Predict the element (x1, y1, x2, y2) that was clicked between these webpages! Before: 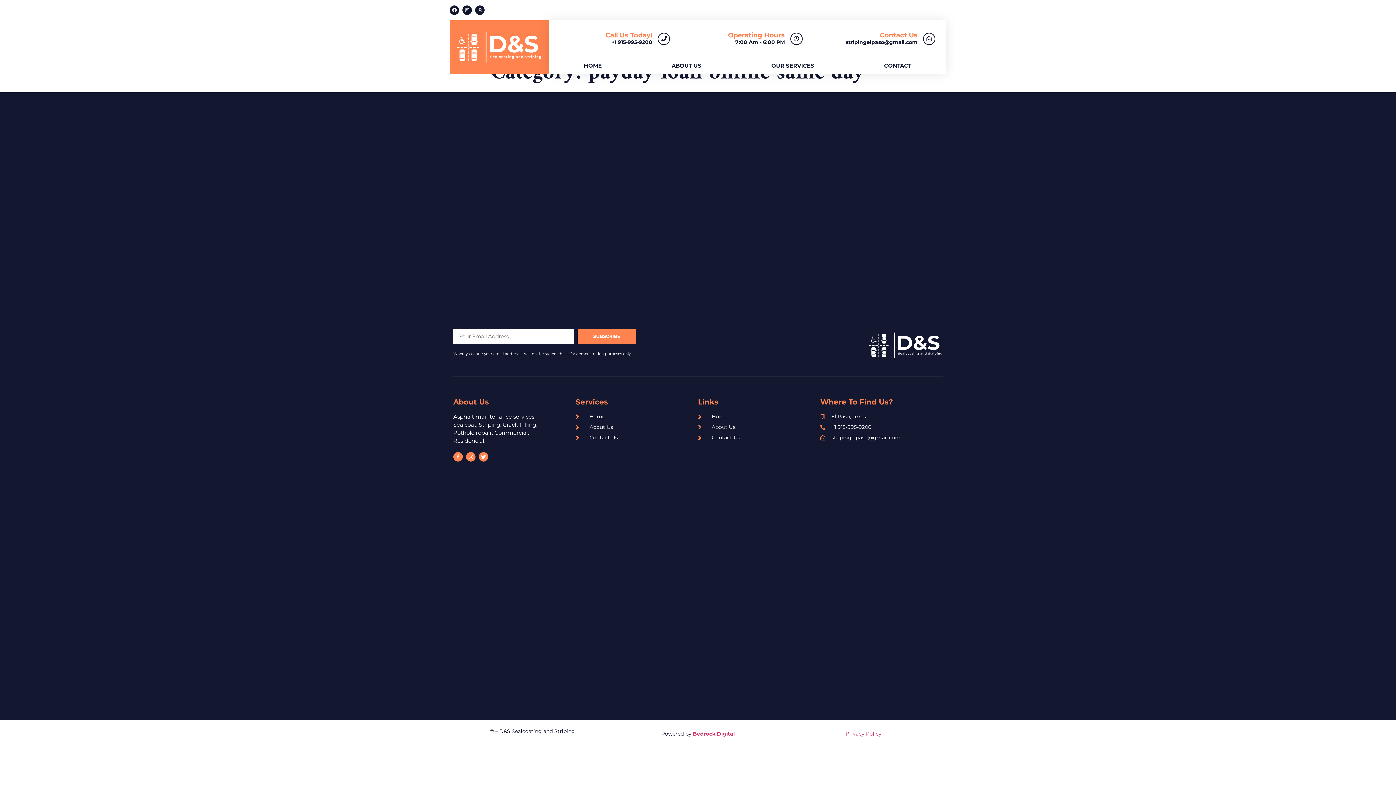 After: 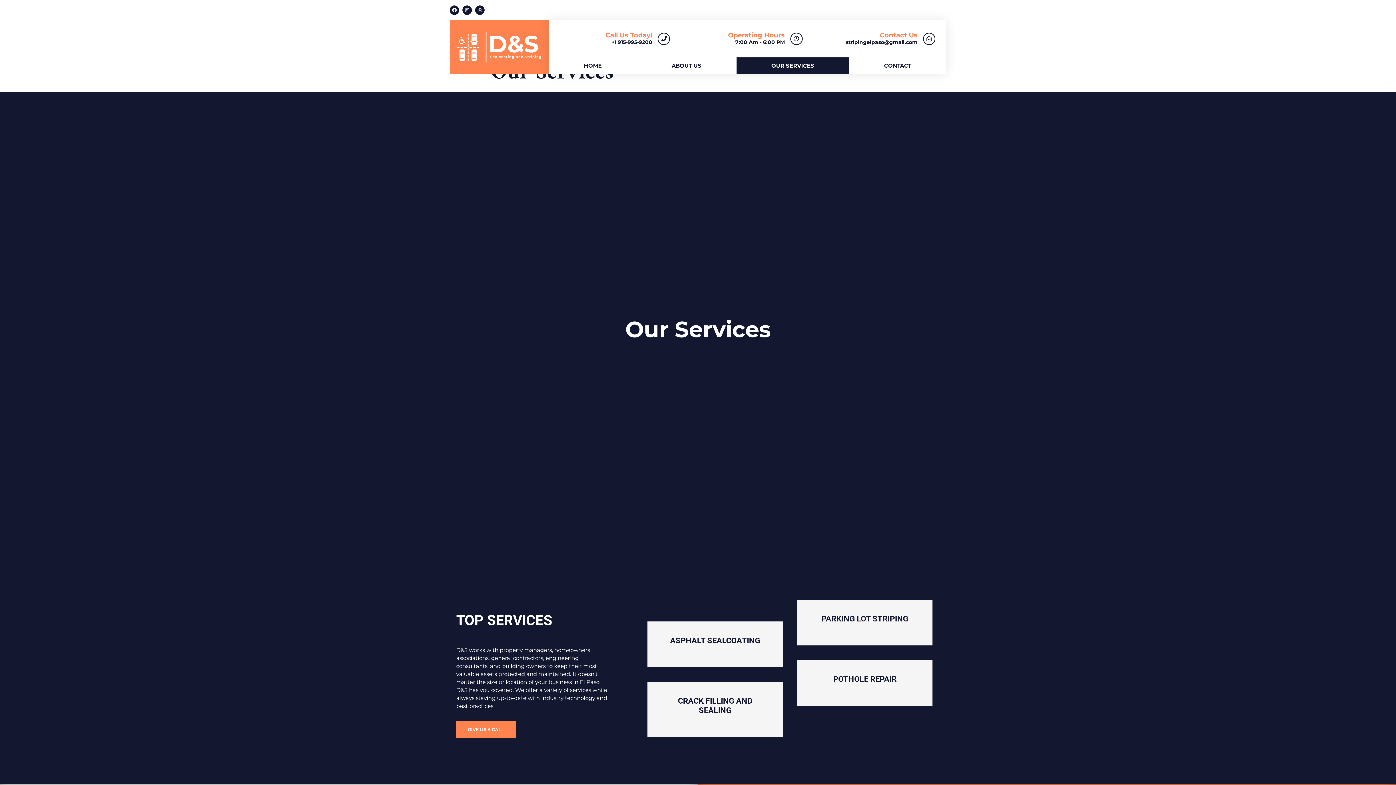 Action: label: OUR SERVICES bbox: (736, 57, 849, 74)